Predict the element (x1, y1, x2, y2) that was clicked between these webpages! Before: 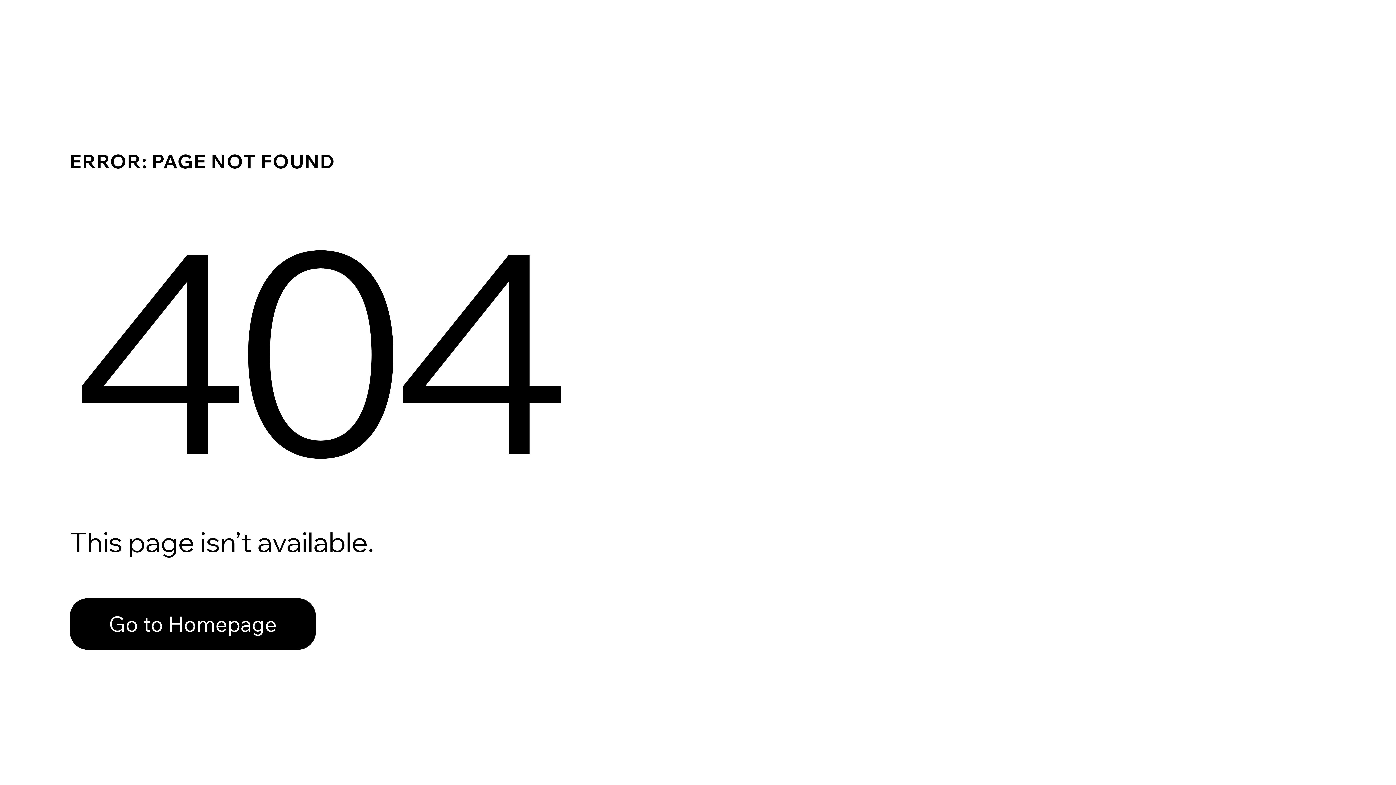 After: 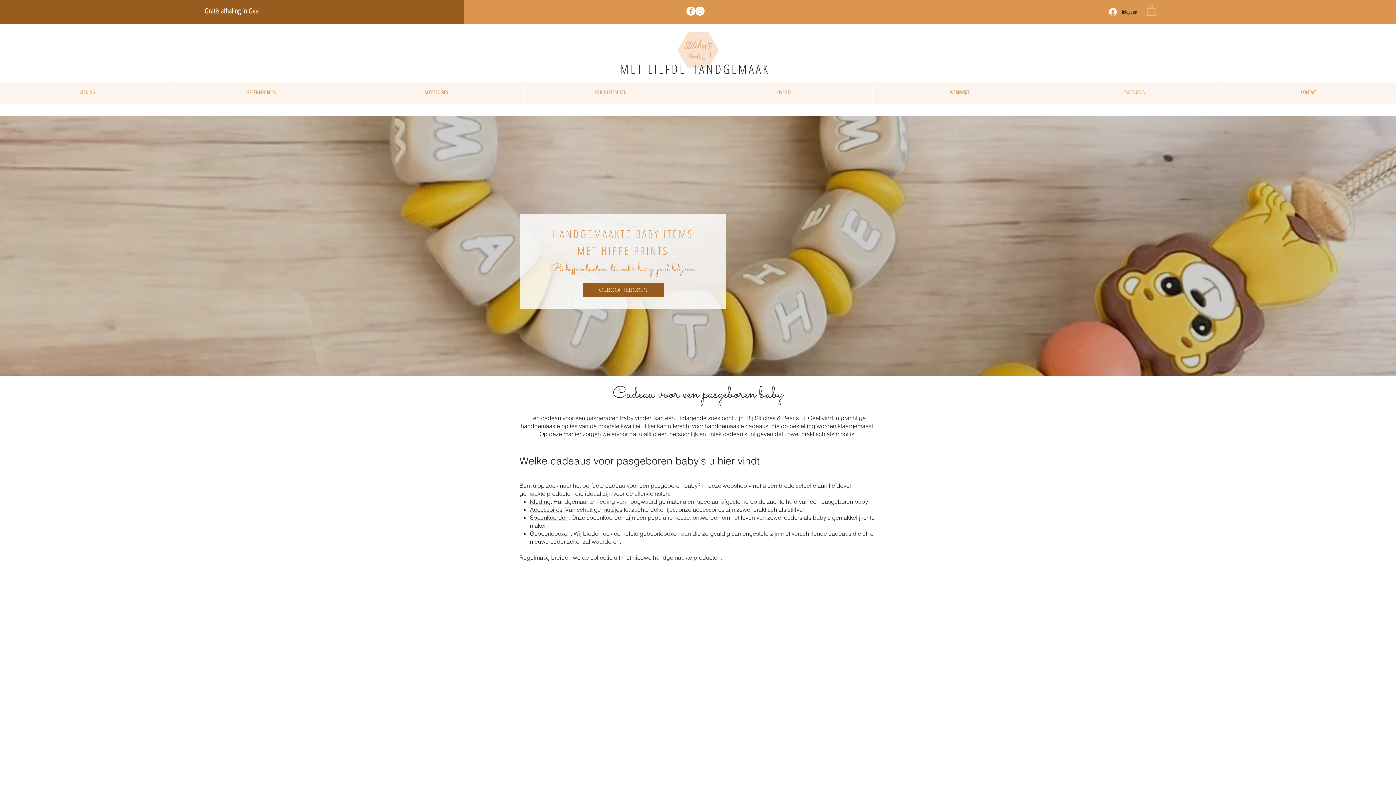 Action: label: Go to Homepage bbox: (69, 598, 316, 650)